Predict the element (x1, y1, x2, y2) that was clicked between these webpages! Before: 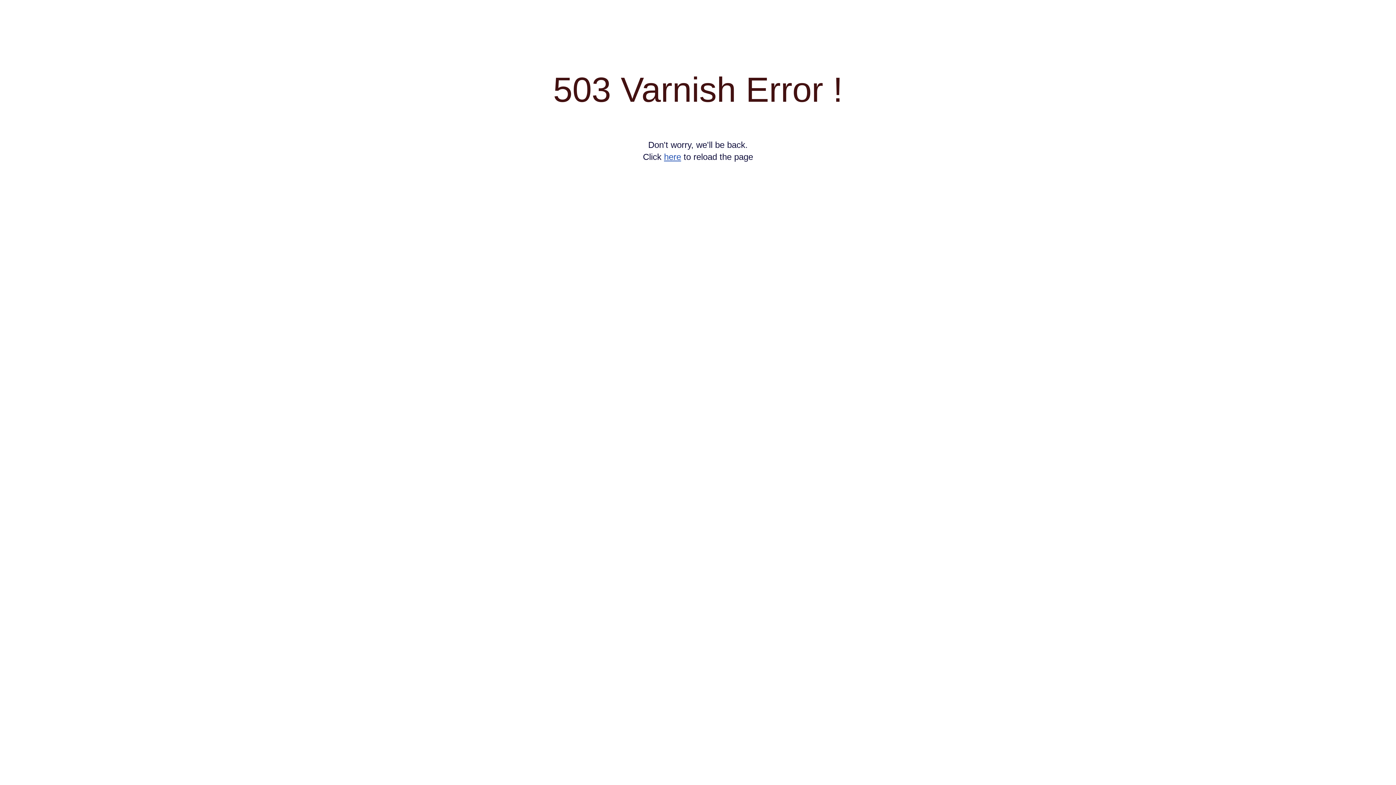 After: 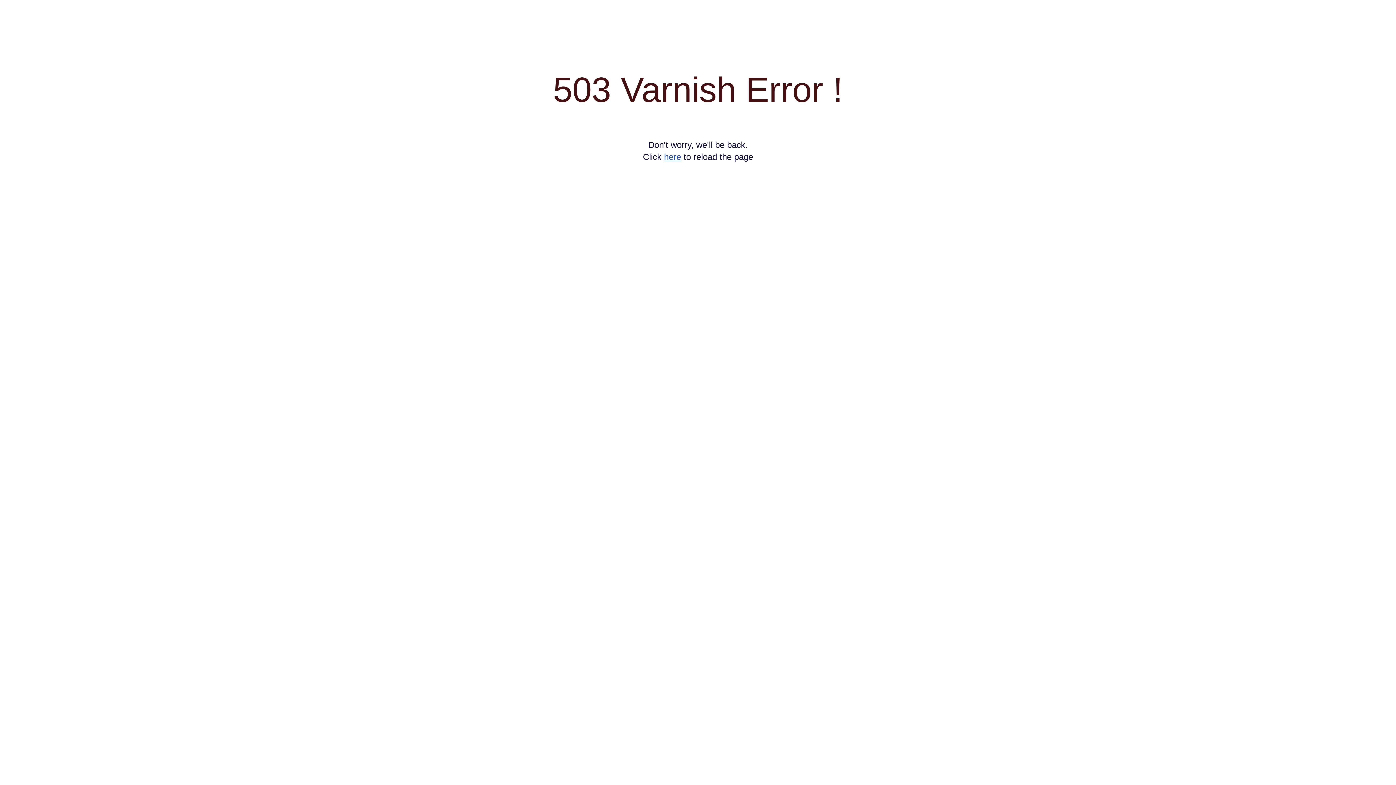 Action: bbox: (664, 152, 681, 161) label: here